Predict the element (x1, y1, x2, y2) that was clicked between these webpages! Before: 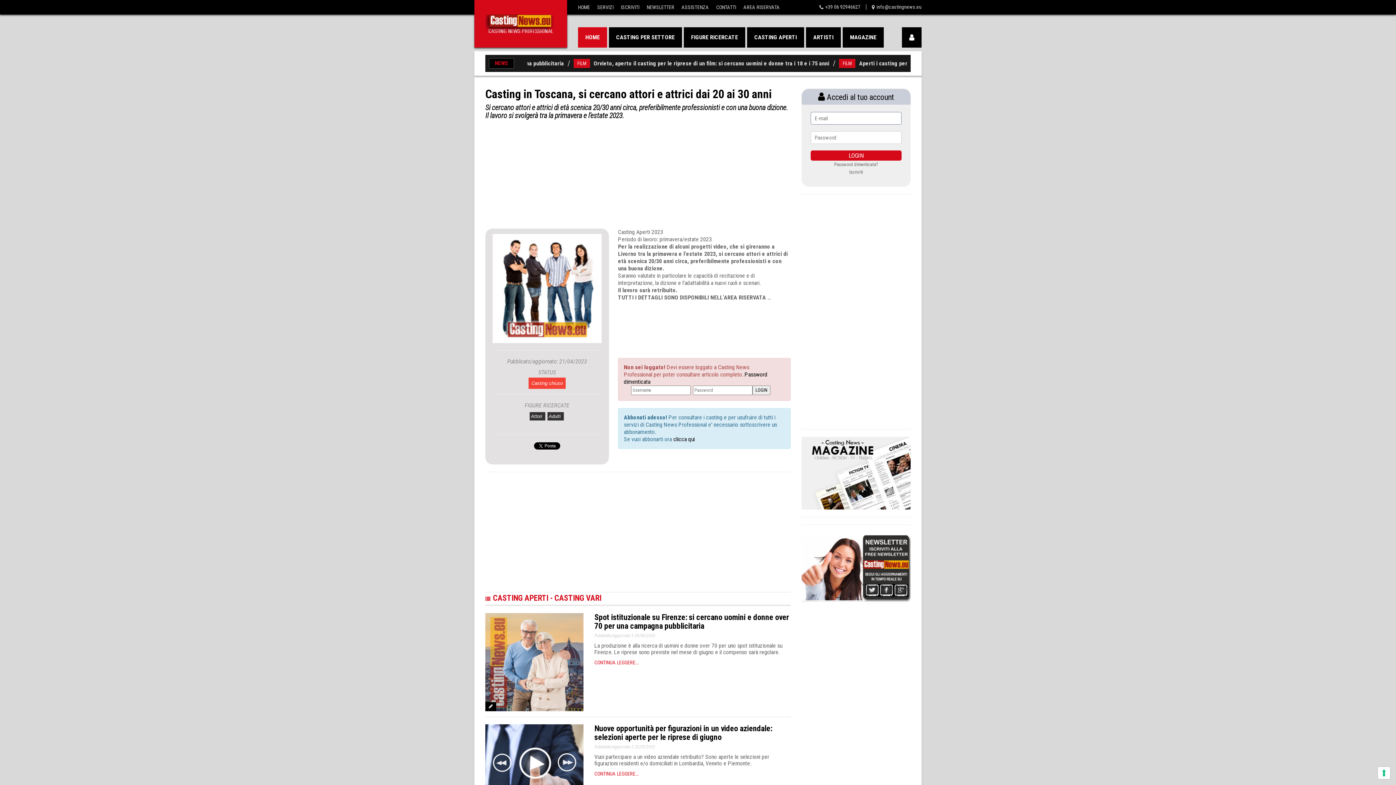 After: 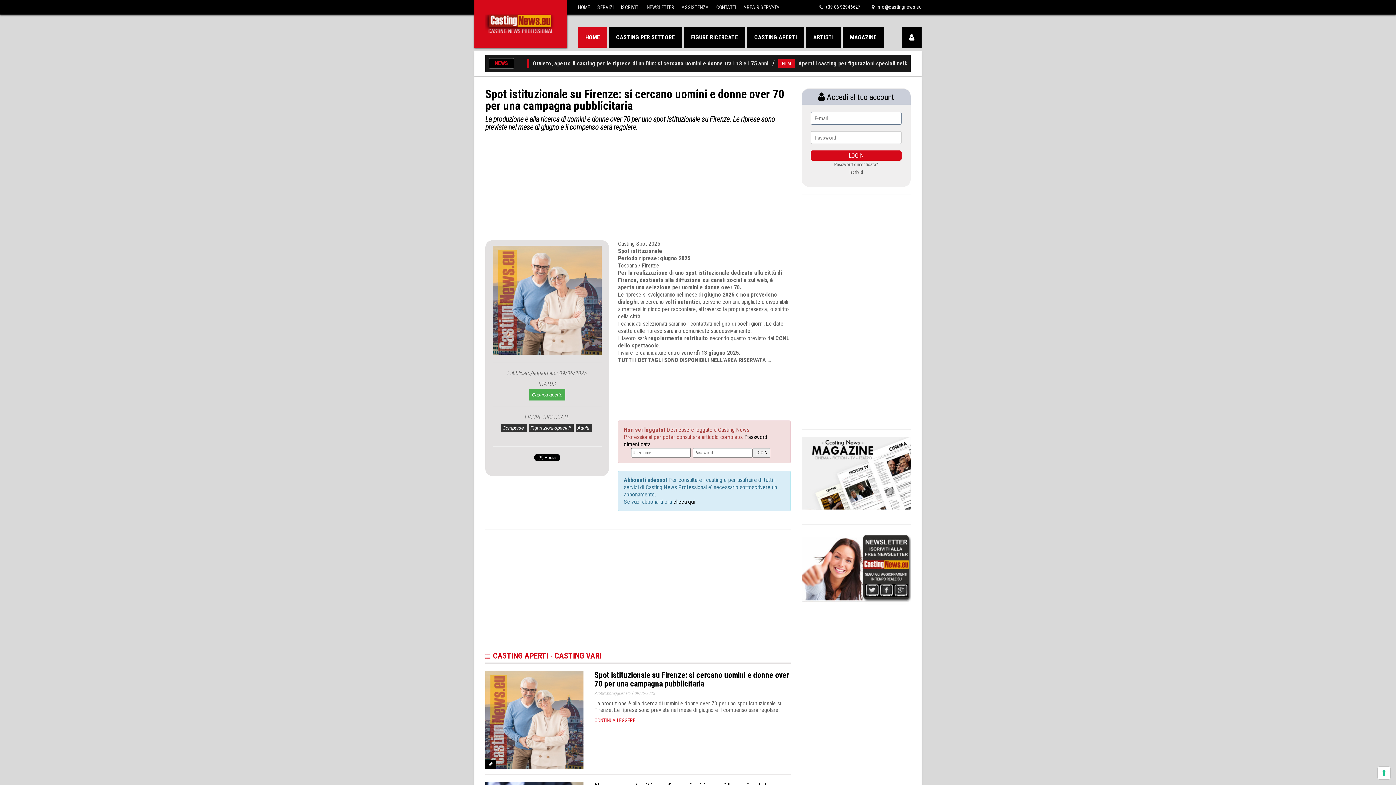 Action: bbox: (594, 659, 638, 666) label: CONTINUA LEGGERE...